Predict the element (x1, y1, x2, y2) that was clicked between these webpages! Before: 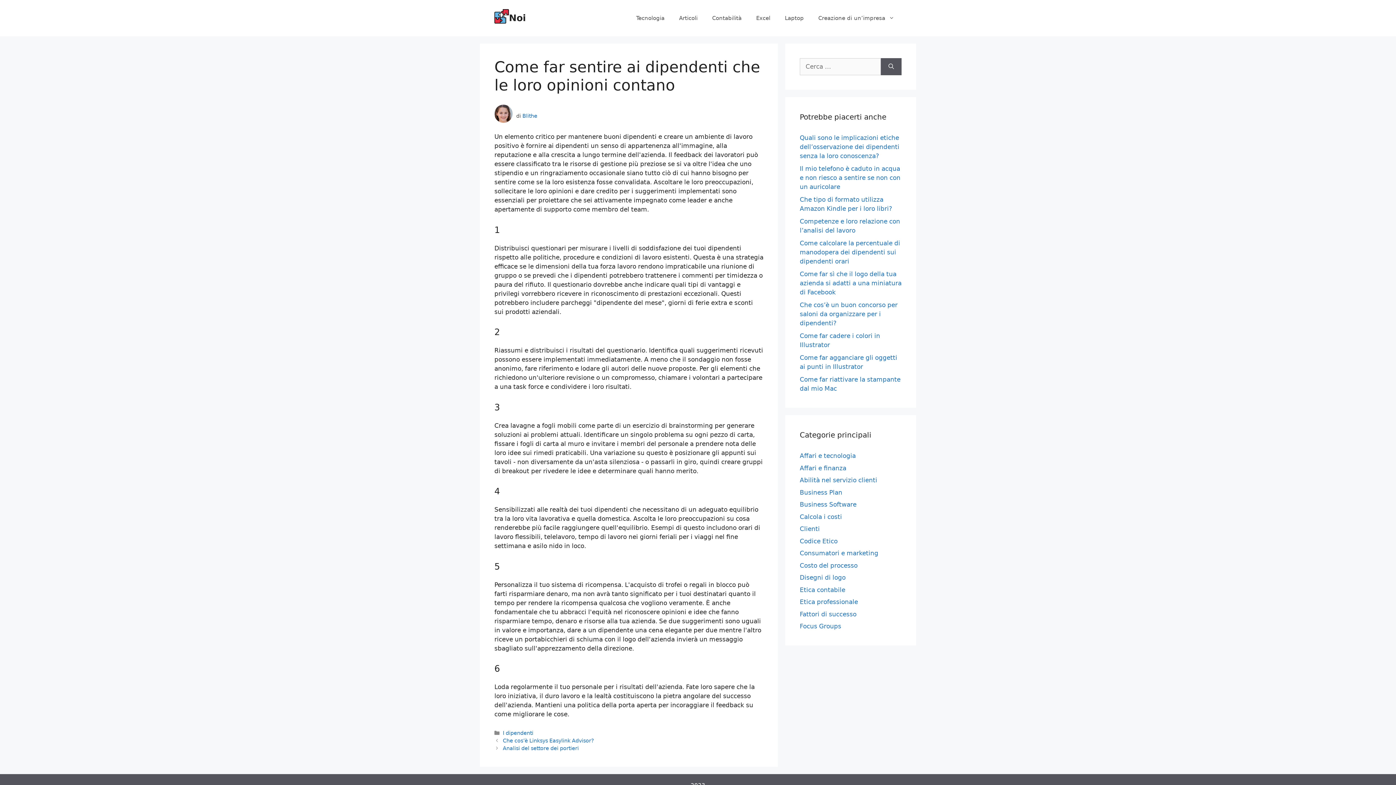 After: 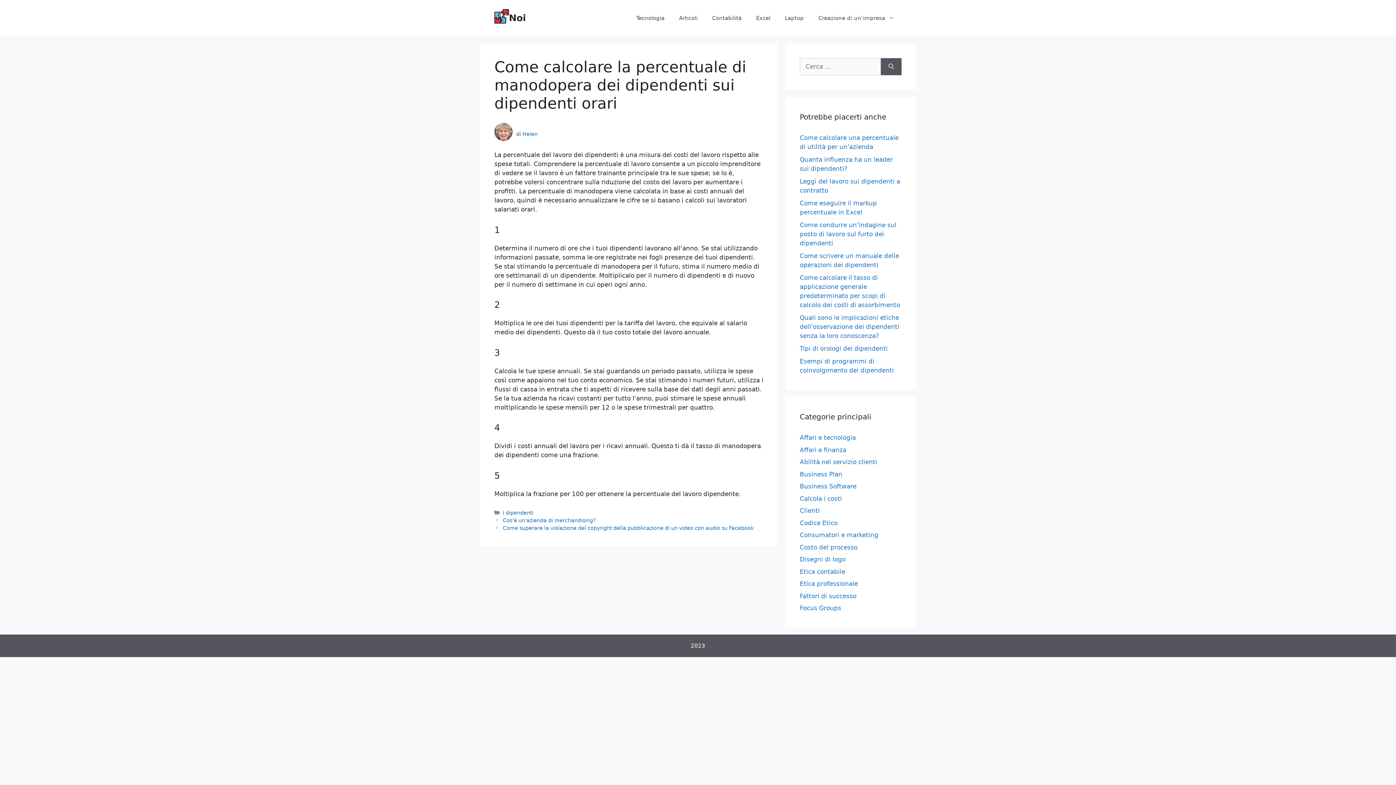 Action: label: Come calcolare la percentuale di manodopera dei dipendenti sui dipendenti orari bbox: (800, 239, 900, 265)